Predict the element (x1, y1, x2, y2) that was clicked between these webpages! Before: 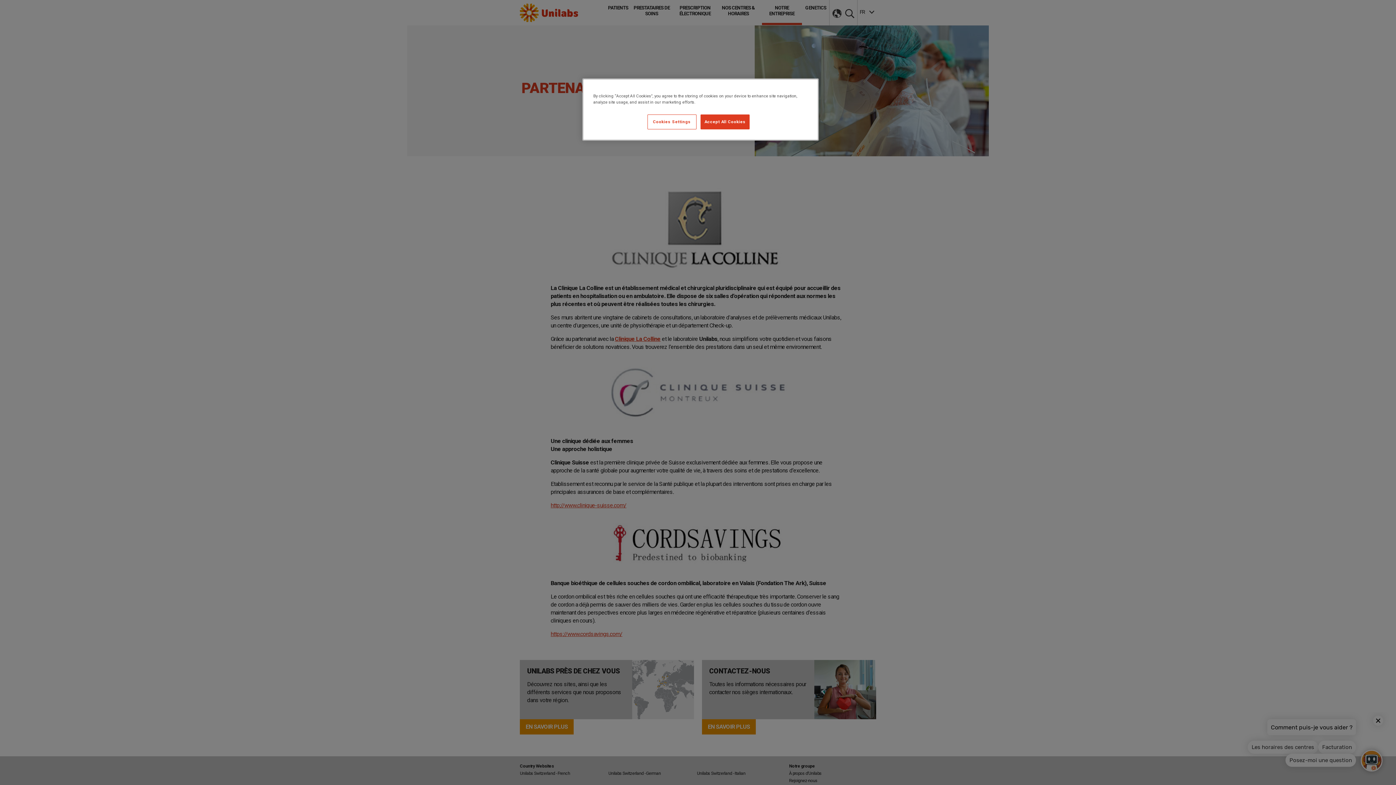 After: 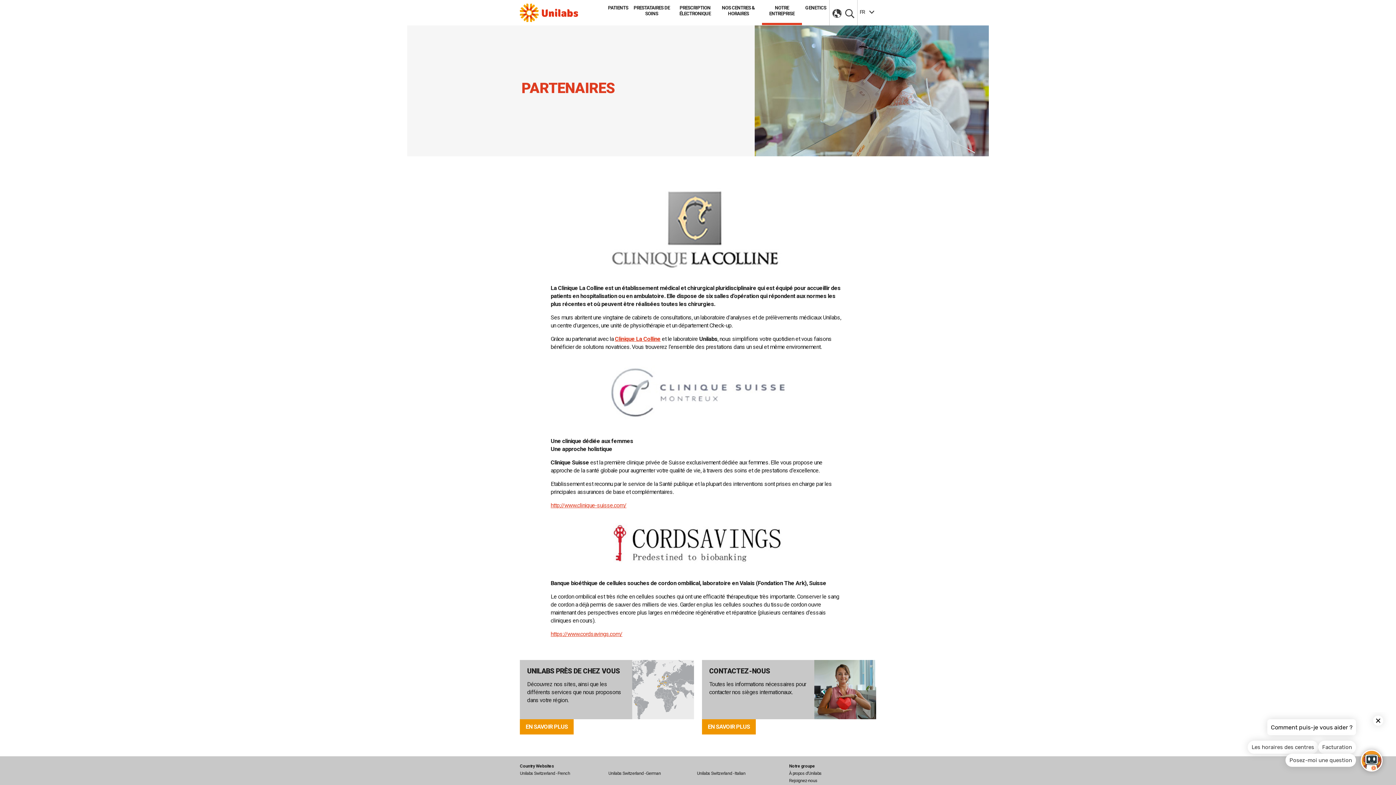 Action: label: Accept All Cookies bbox: (700, 114, 749, 129)